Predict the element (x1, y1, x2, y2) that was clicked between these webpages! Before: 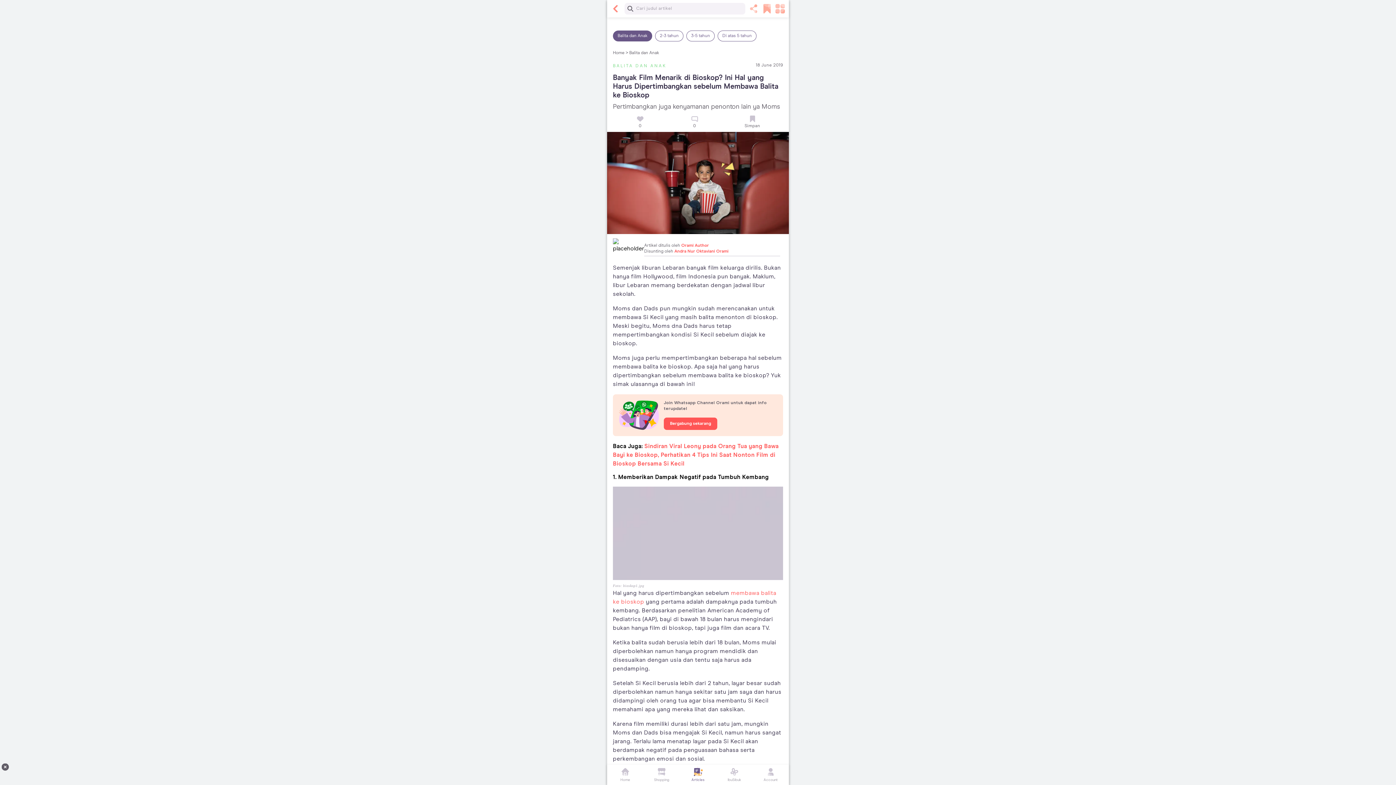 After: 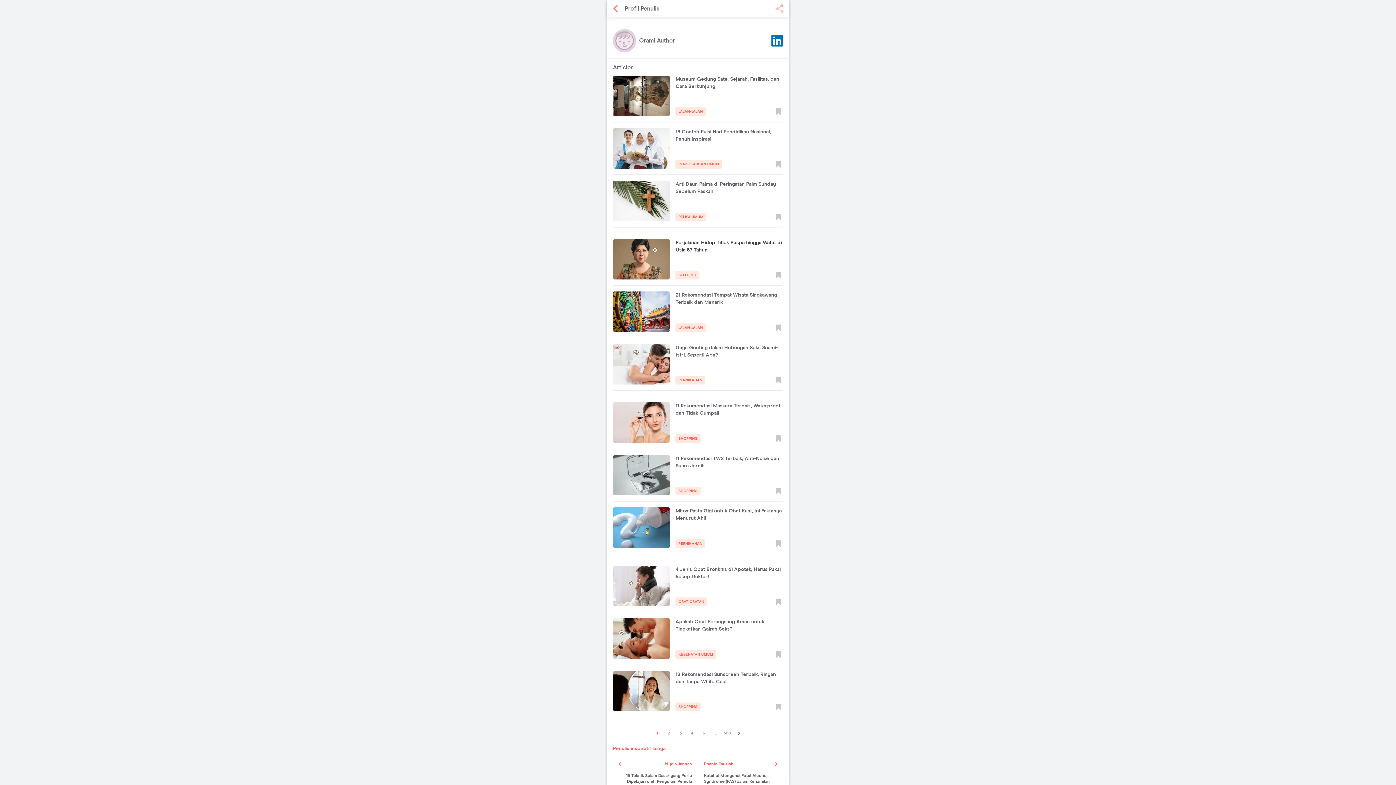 Action: bbox: (681, 243, 709, 247) label: Orami Author